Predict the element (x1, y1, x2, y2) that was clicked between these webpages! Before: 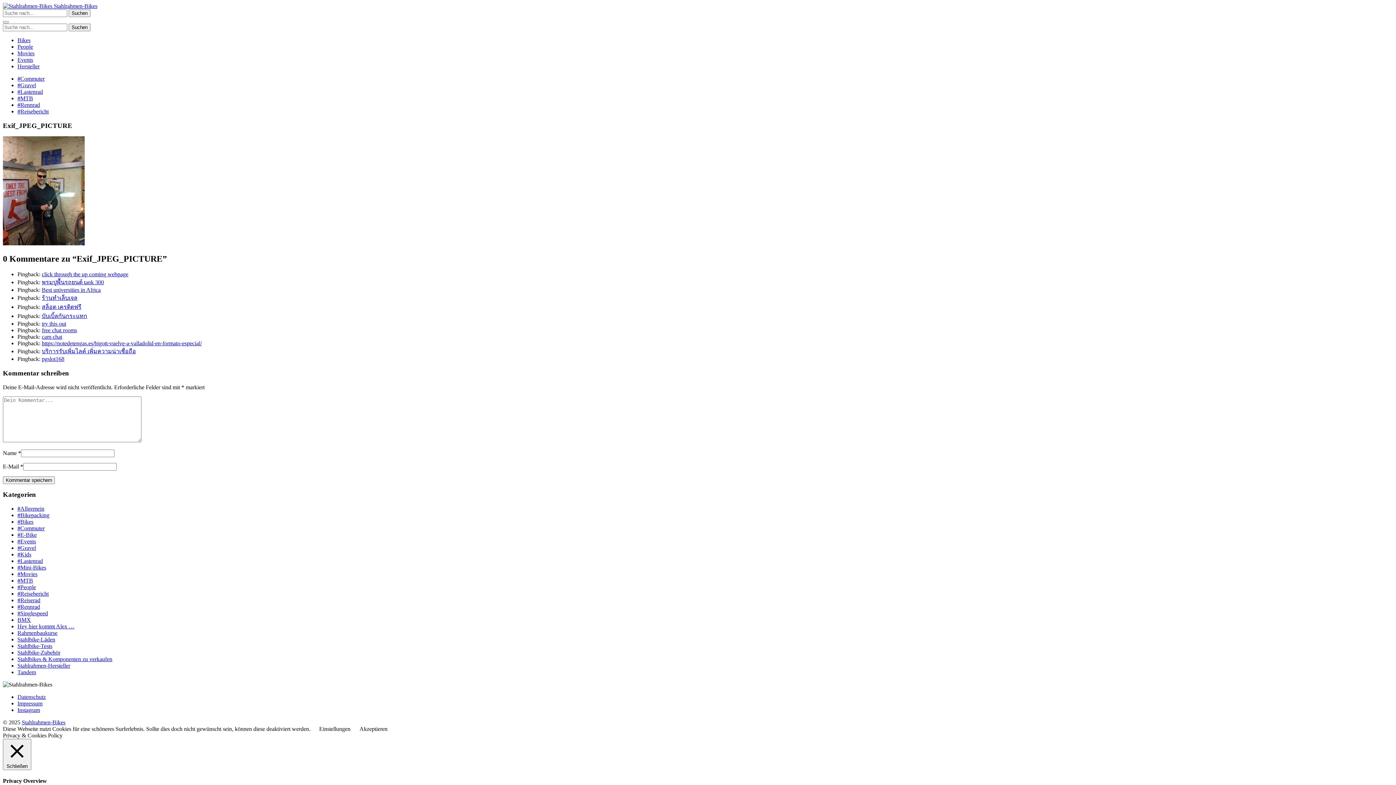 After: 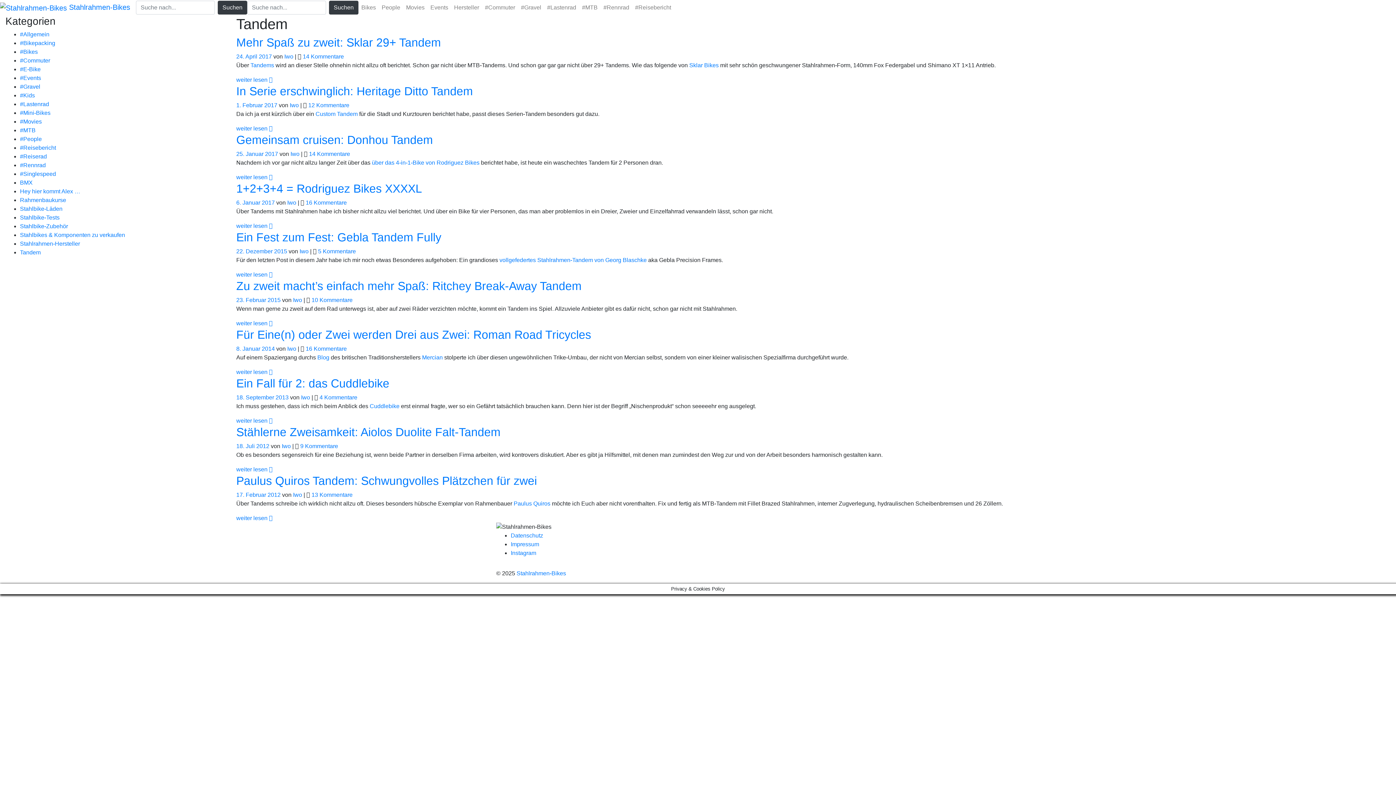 Action: label: Tandem bbox: (17, 669, 36, 675)